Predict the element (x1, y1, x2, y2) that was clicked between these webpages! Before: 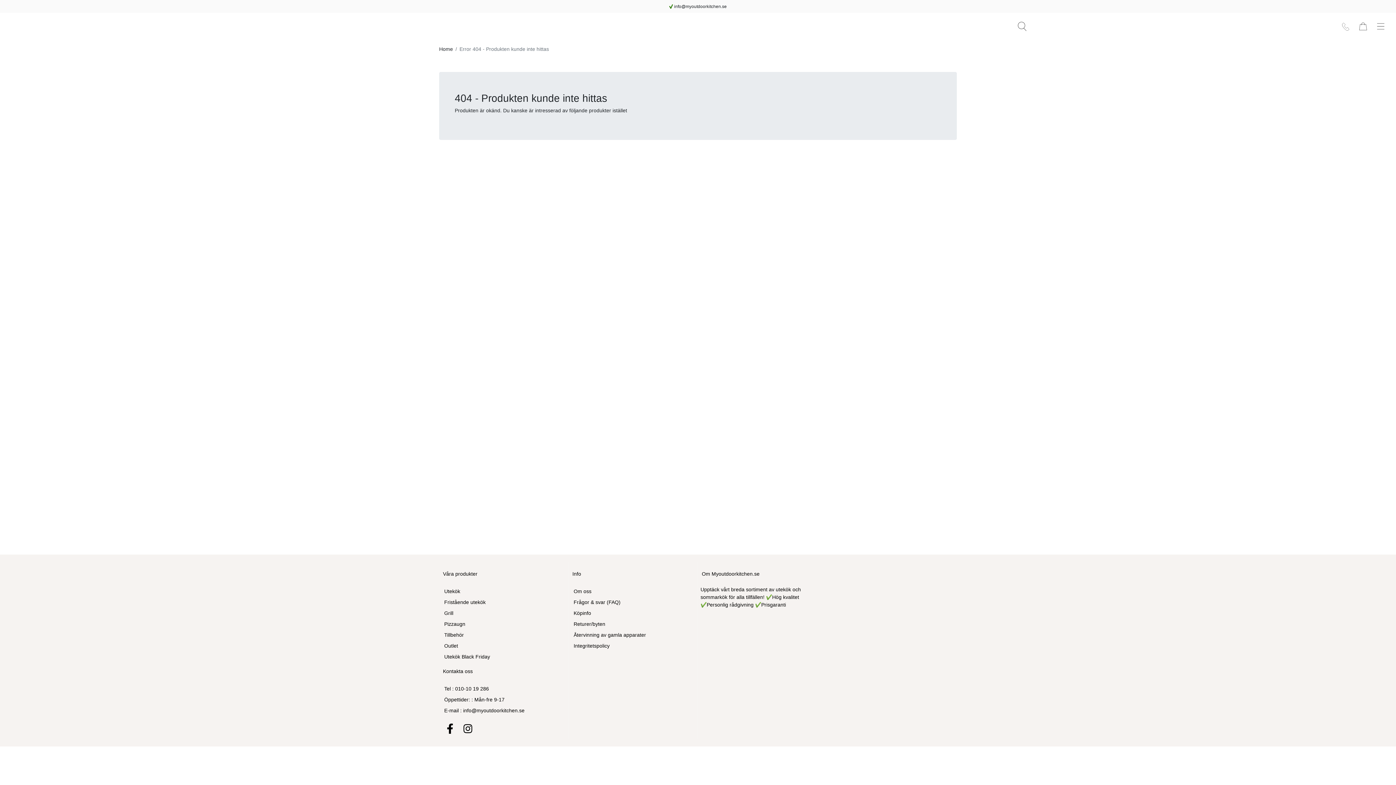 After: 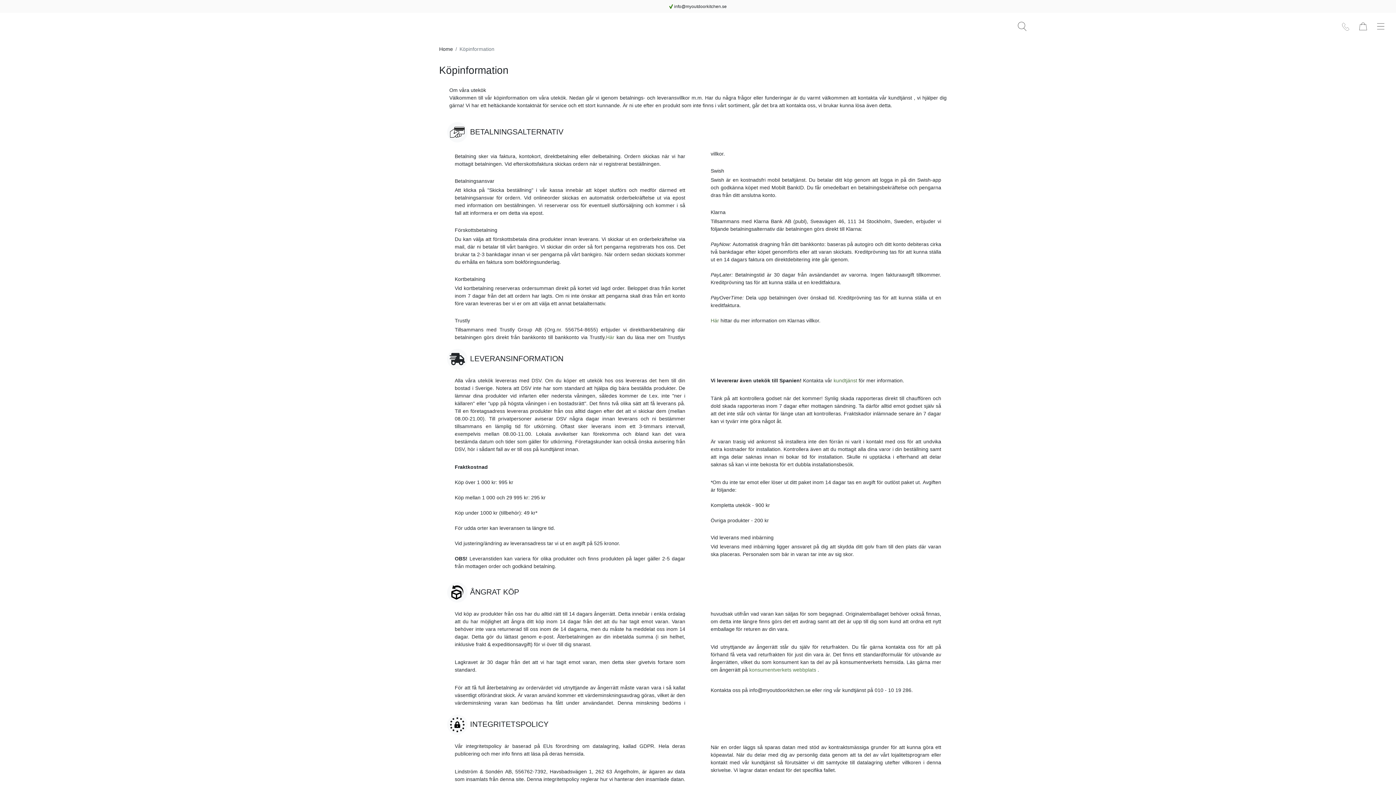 Action: label: Köpinfo bbox: (571, 607, 695, 618)